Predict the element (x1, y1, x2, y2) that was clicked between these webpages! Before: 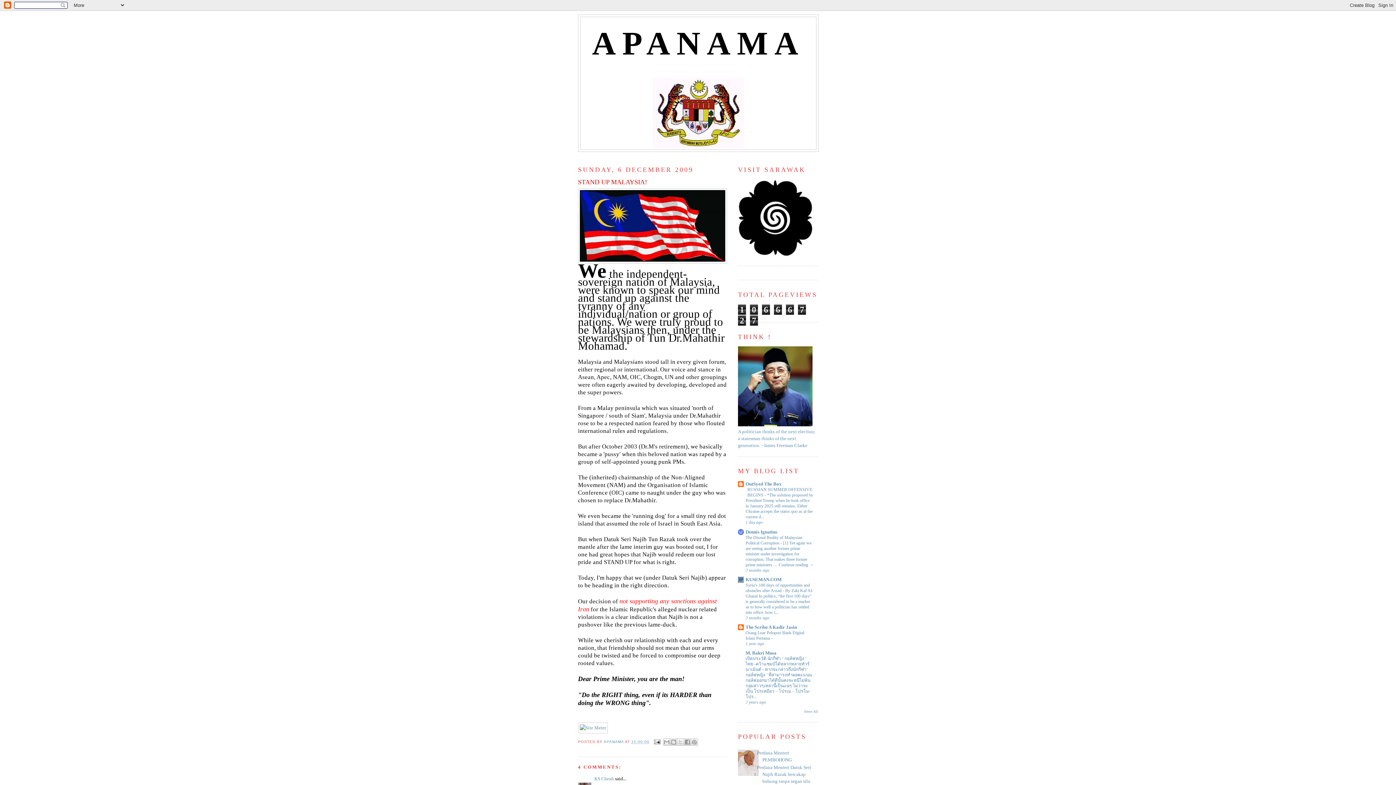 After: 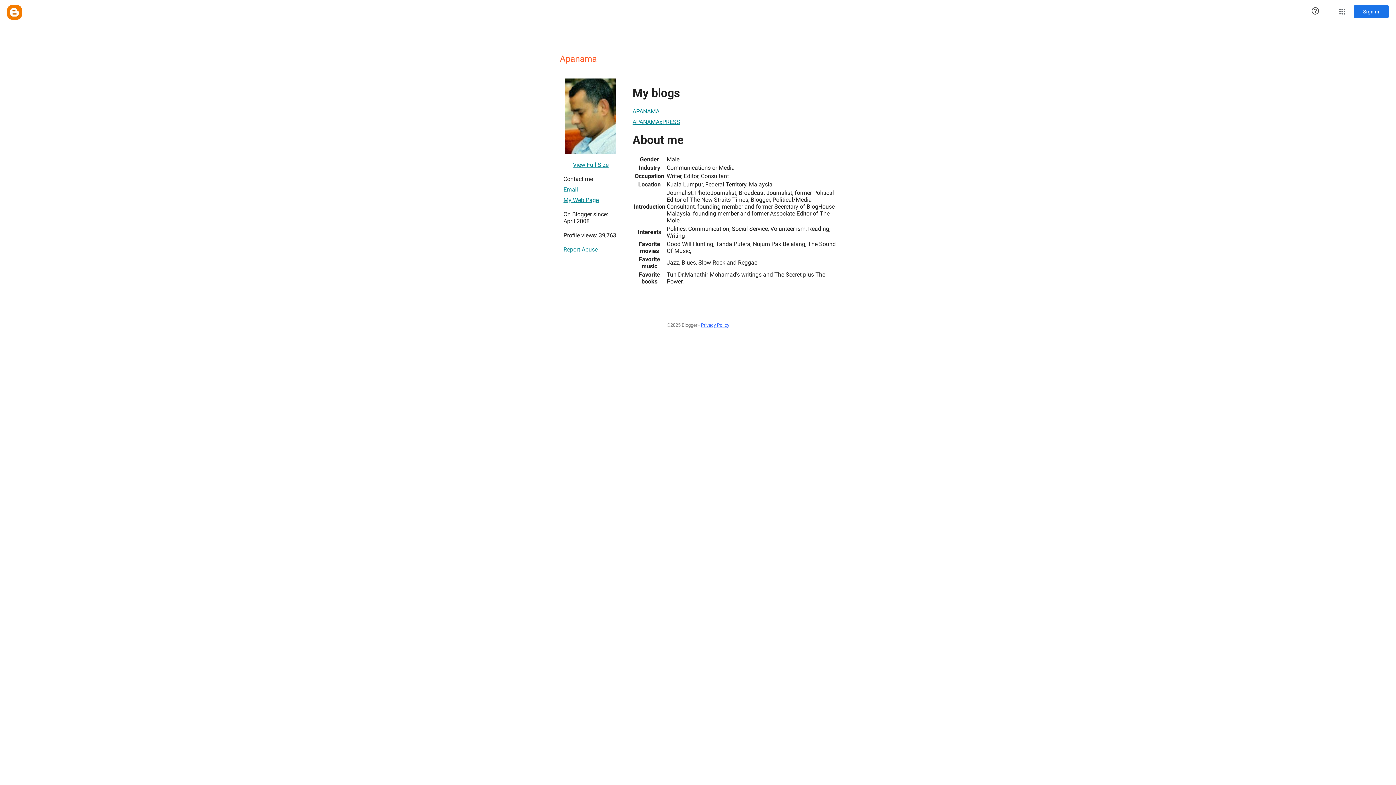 Action: bbox: (603, 740, 624, 744) label: APANAMA 